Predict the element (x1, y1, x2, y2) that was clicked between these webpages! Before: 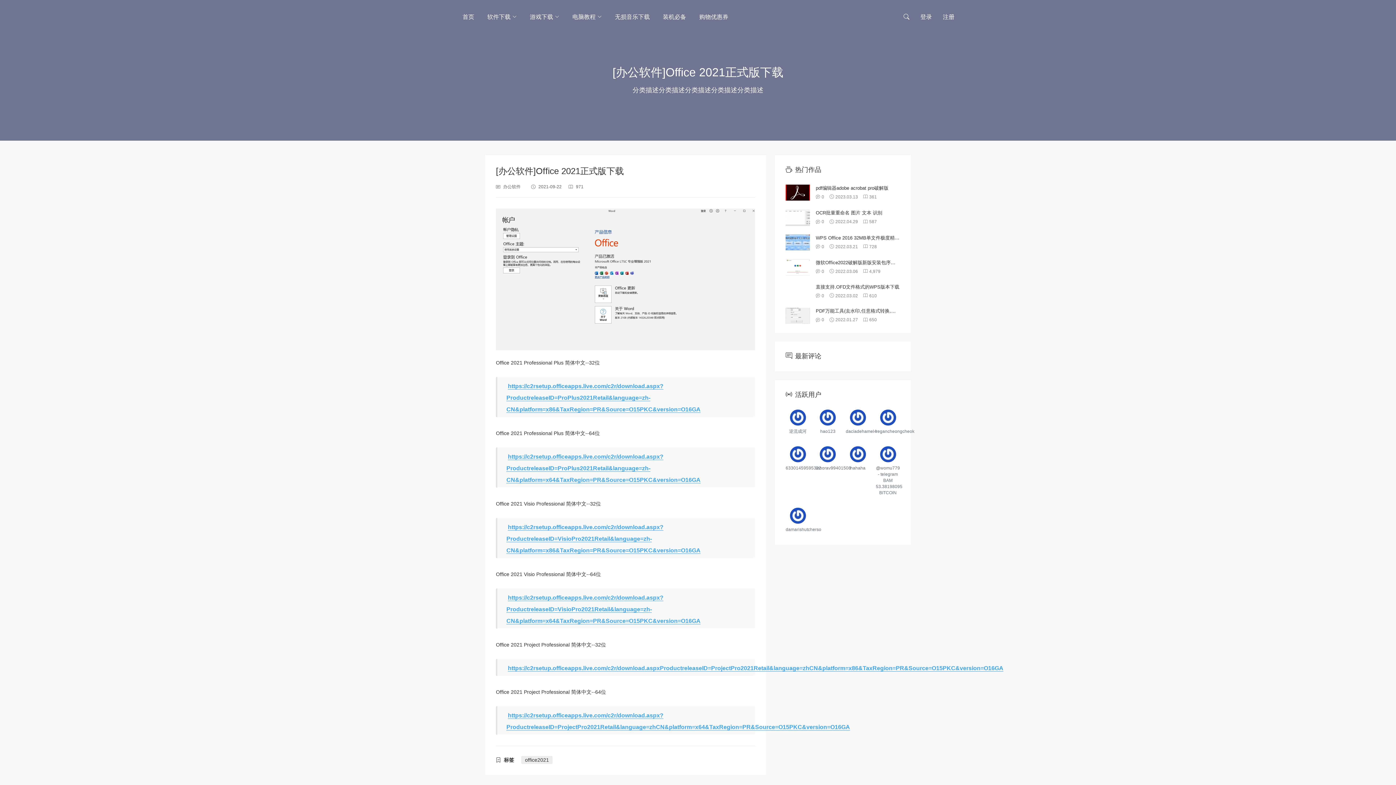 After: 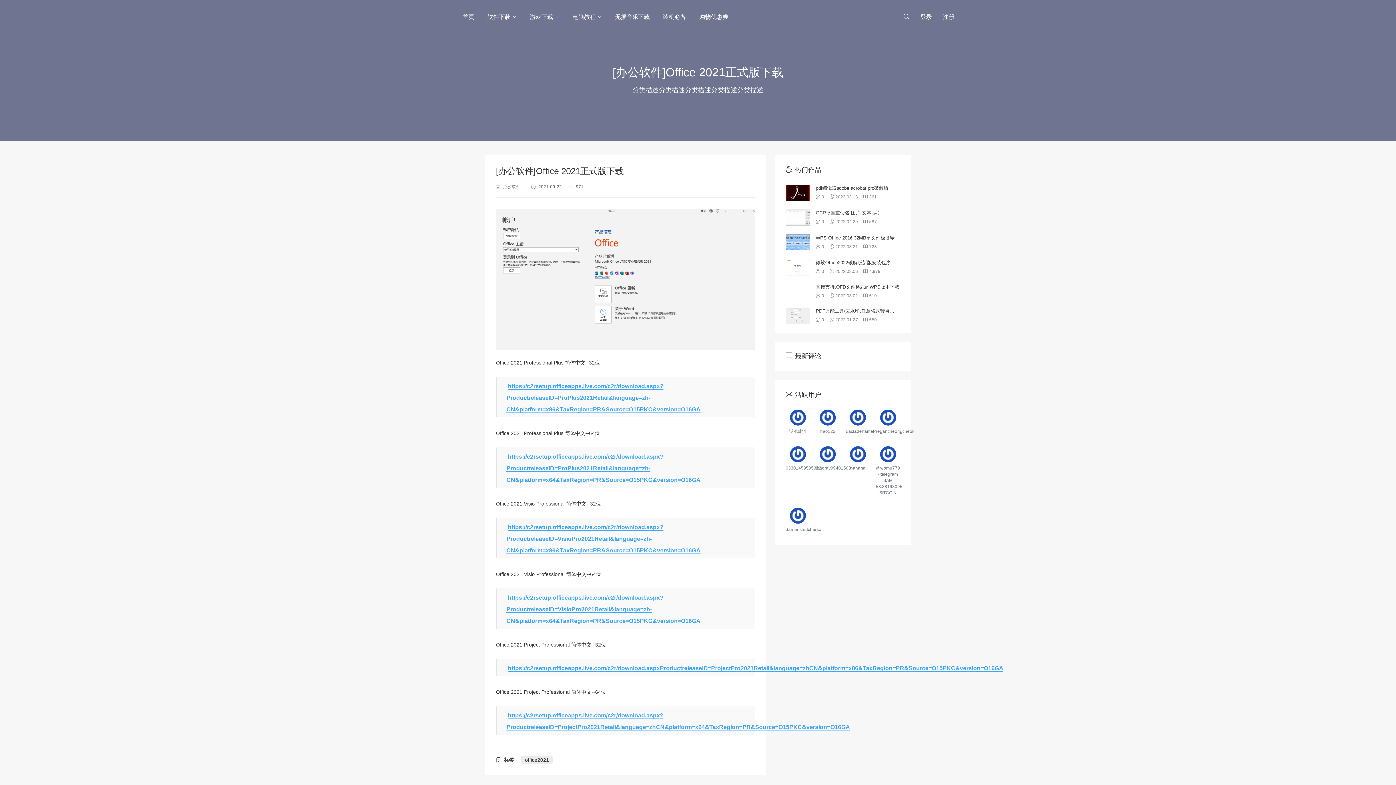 Action: label: https://c2rsetup.officeapps.live.com/c2r/download.aspxProductreleaseID=ProjectPro2021Retail&language=zhCN&platform=x86&TaxRegion=PR&Source=O15PKC&version=O16GA bbox: (508, 665, 1003, 671)